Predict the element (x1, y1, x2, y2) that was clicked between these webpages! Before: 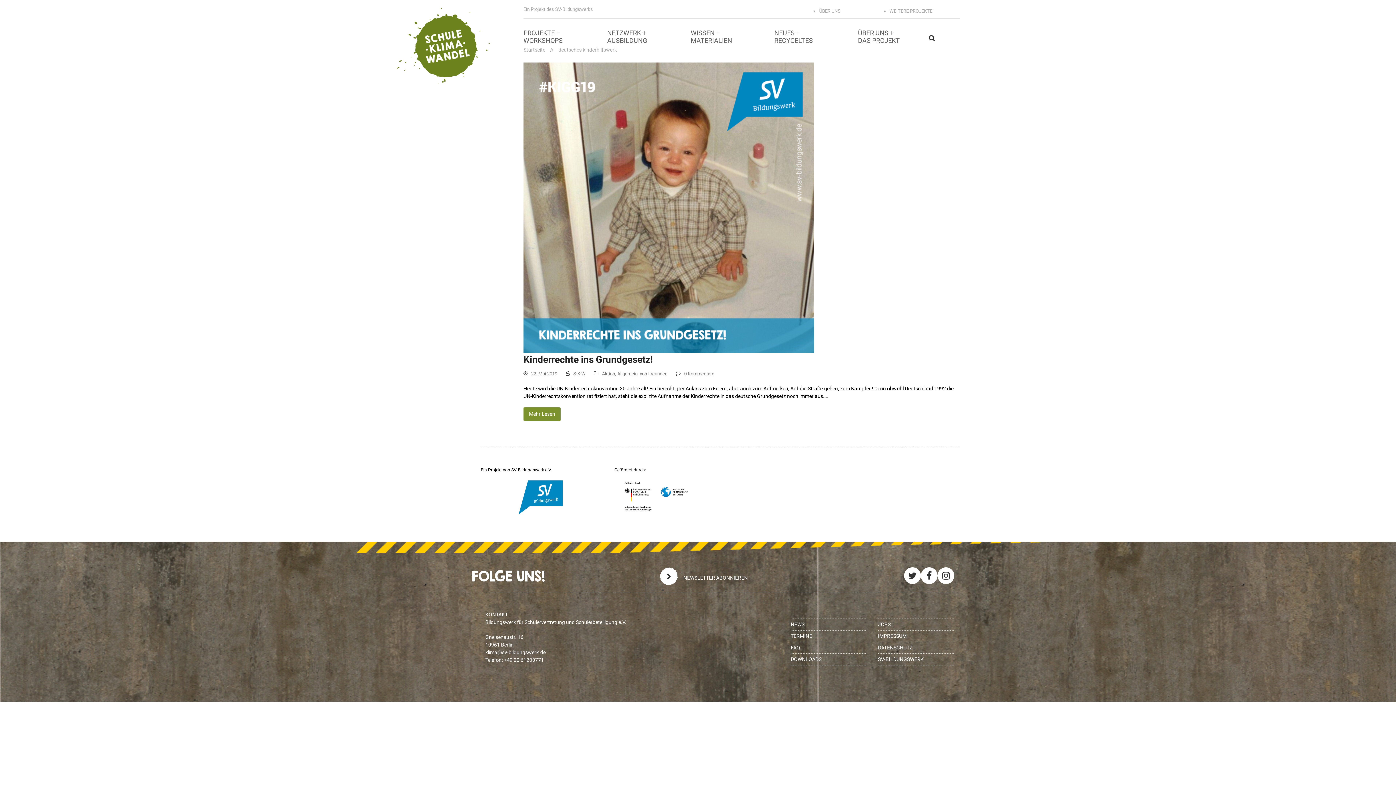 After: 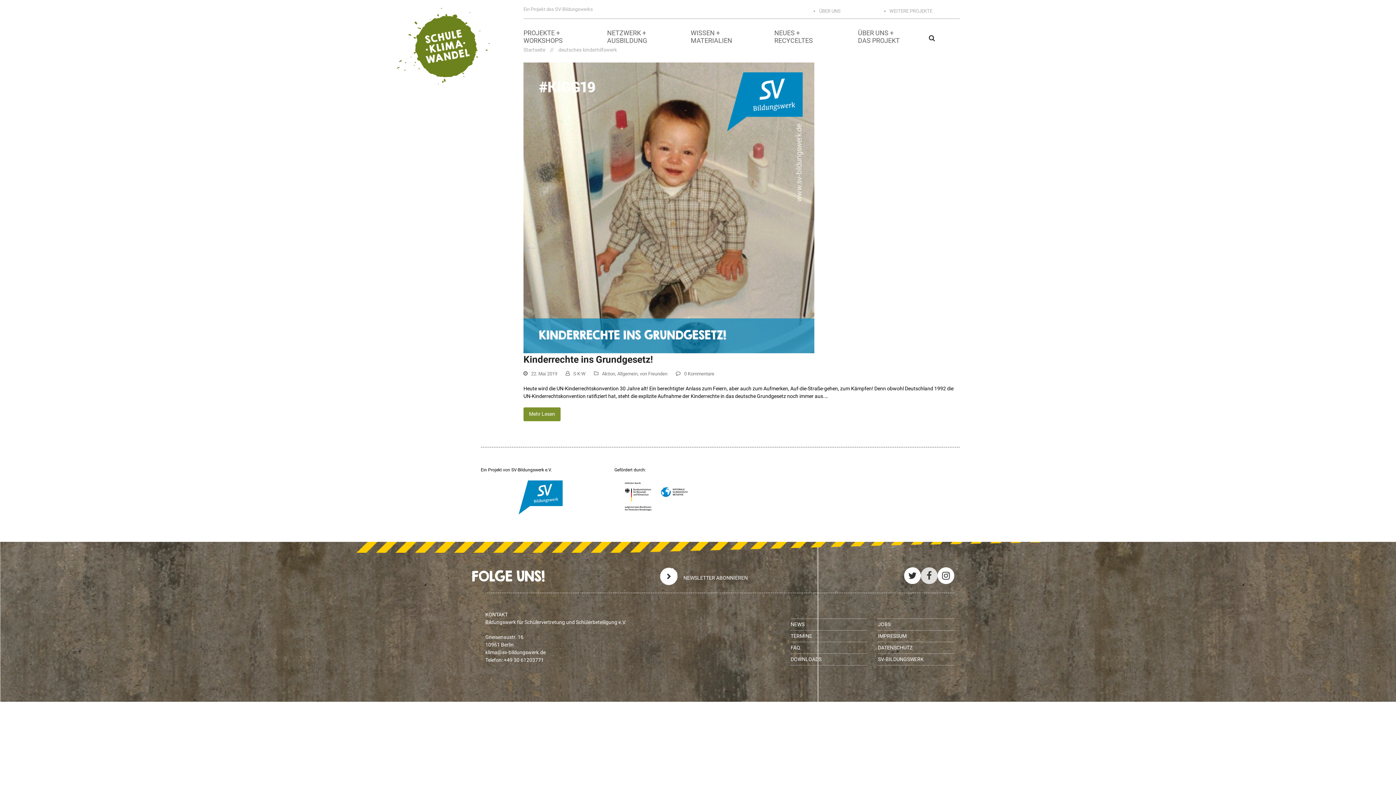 Action: label: Facebook bbox: (920, 567, 937, 584)